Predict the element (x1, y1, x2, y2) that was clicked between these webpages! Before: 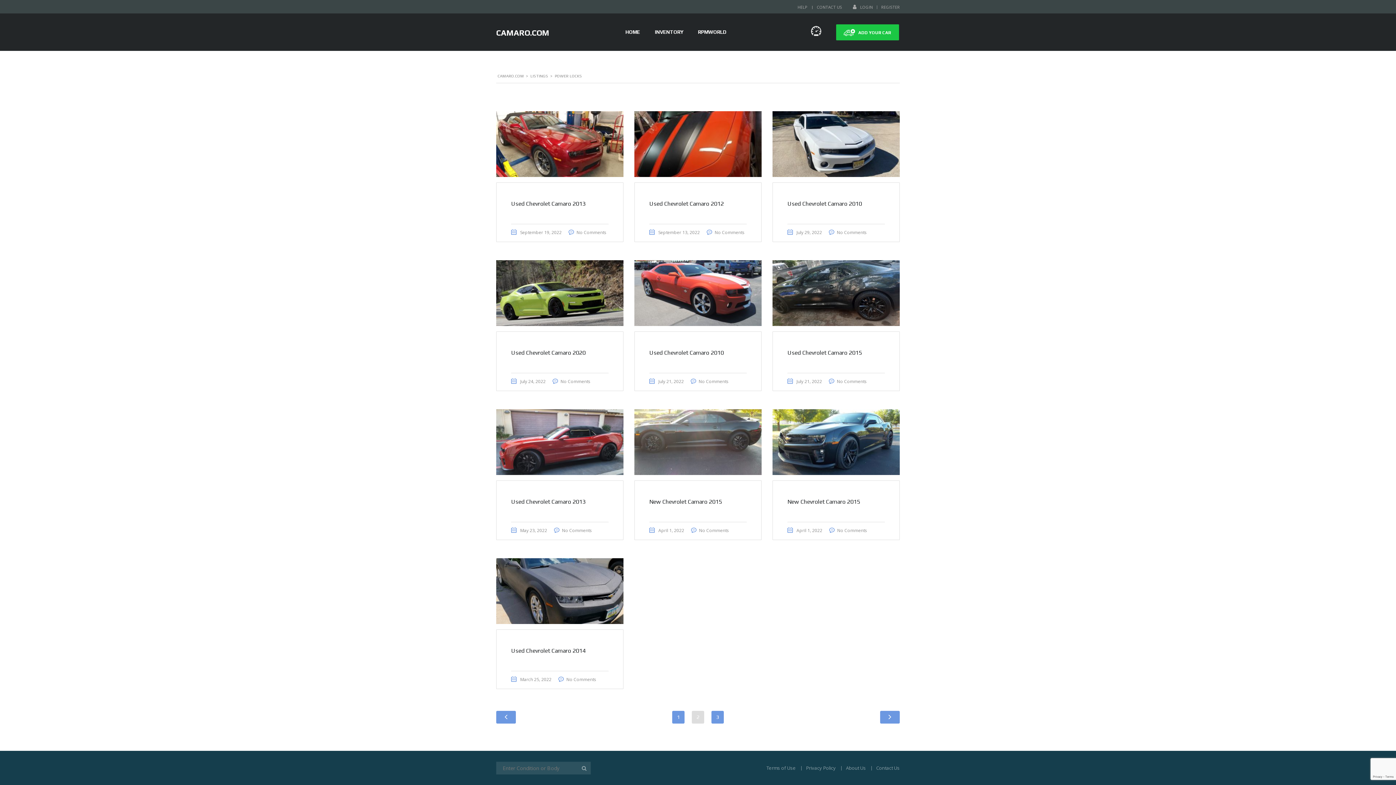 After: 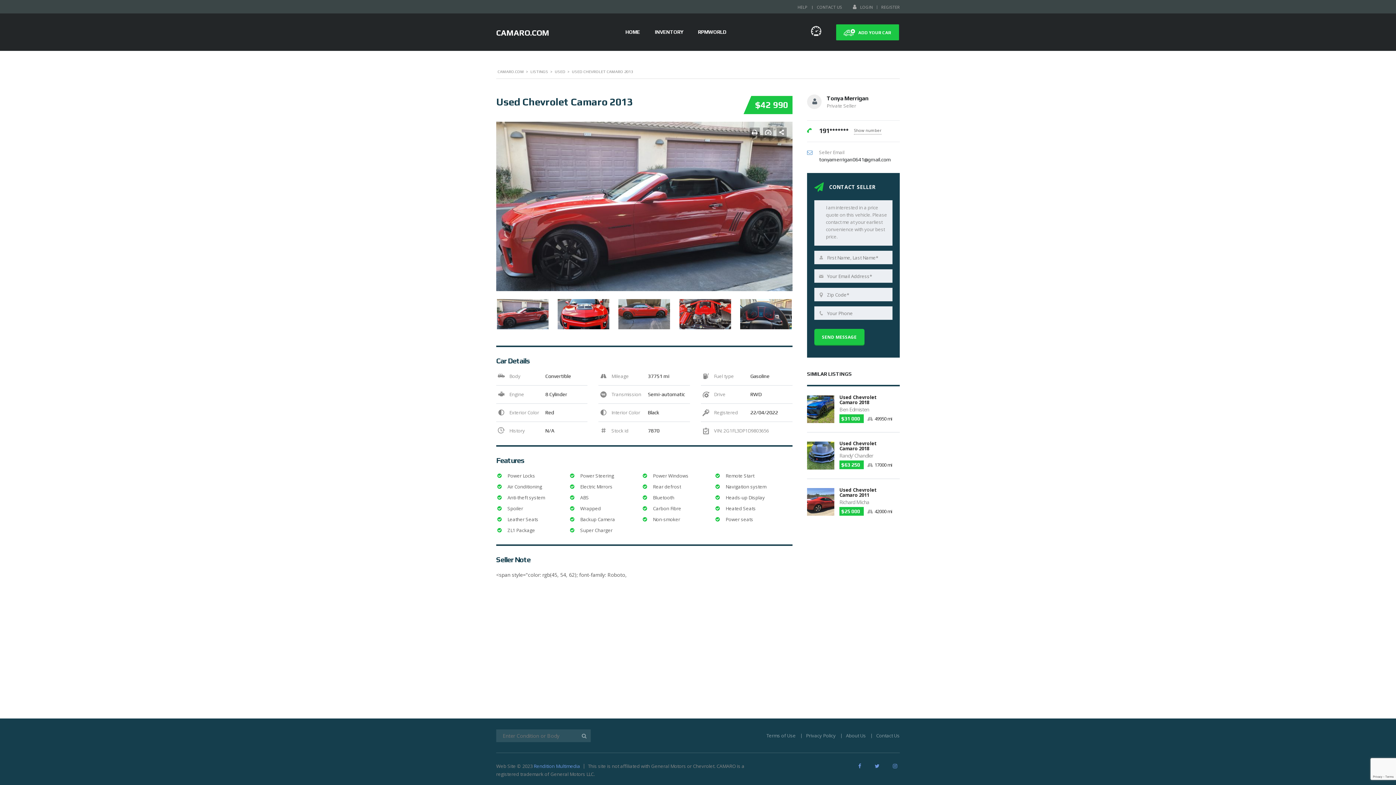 Action: label: No Comments bbox: (562, 527, 592, 533)